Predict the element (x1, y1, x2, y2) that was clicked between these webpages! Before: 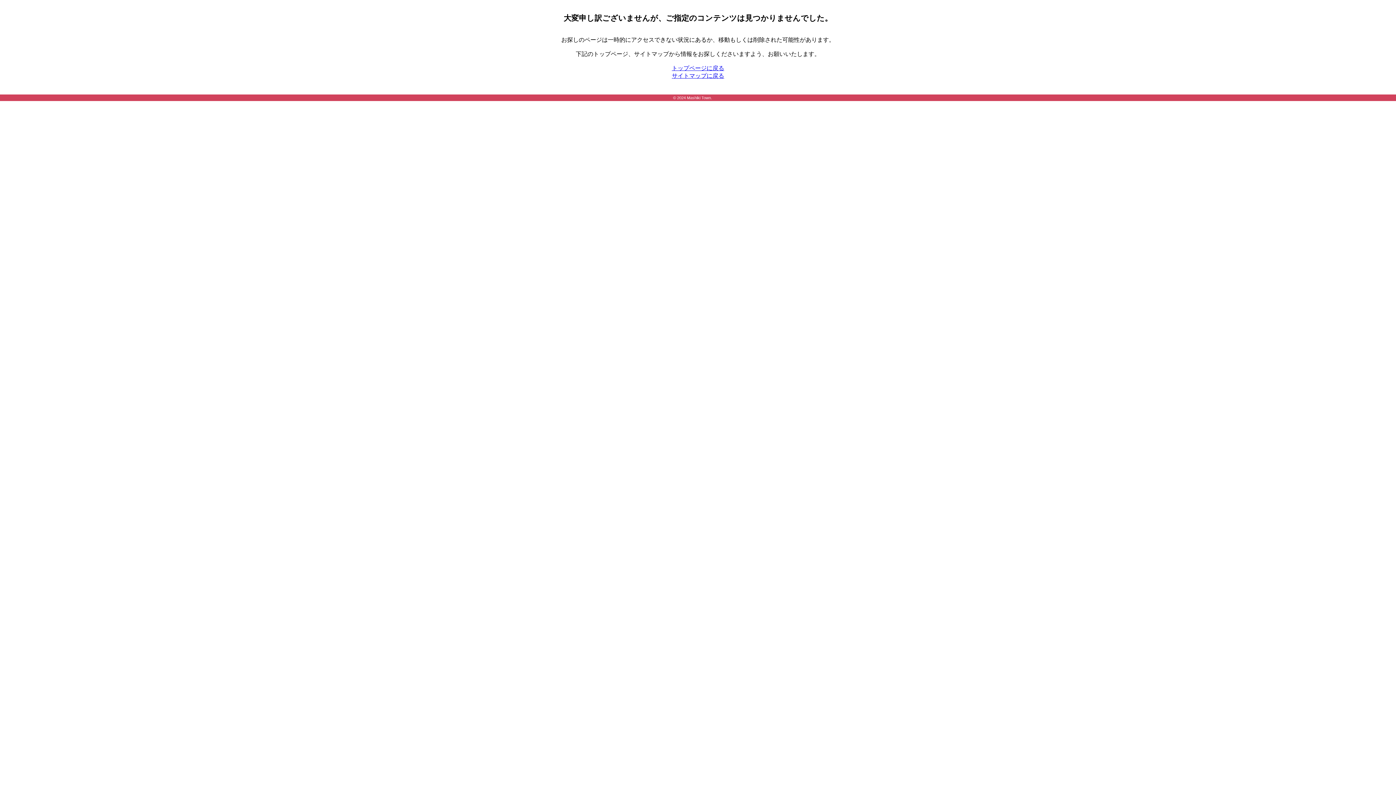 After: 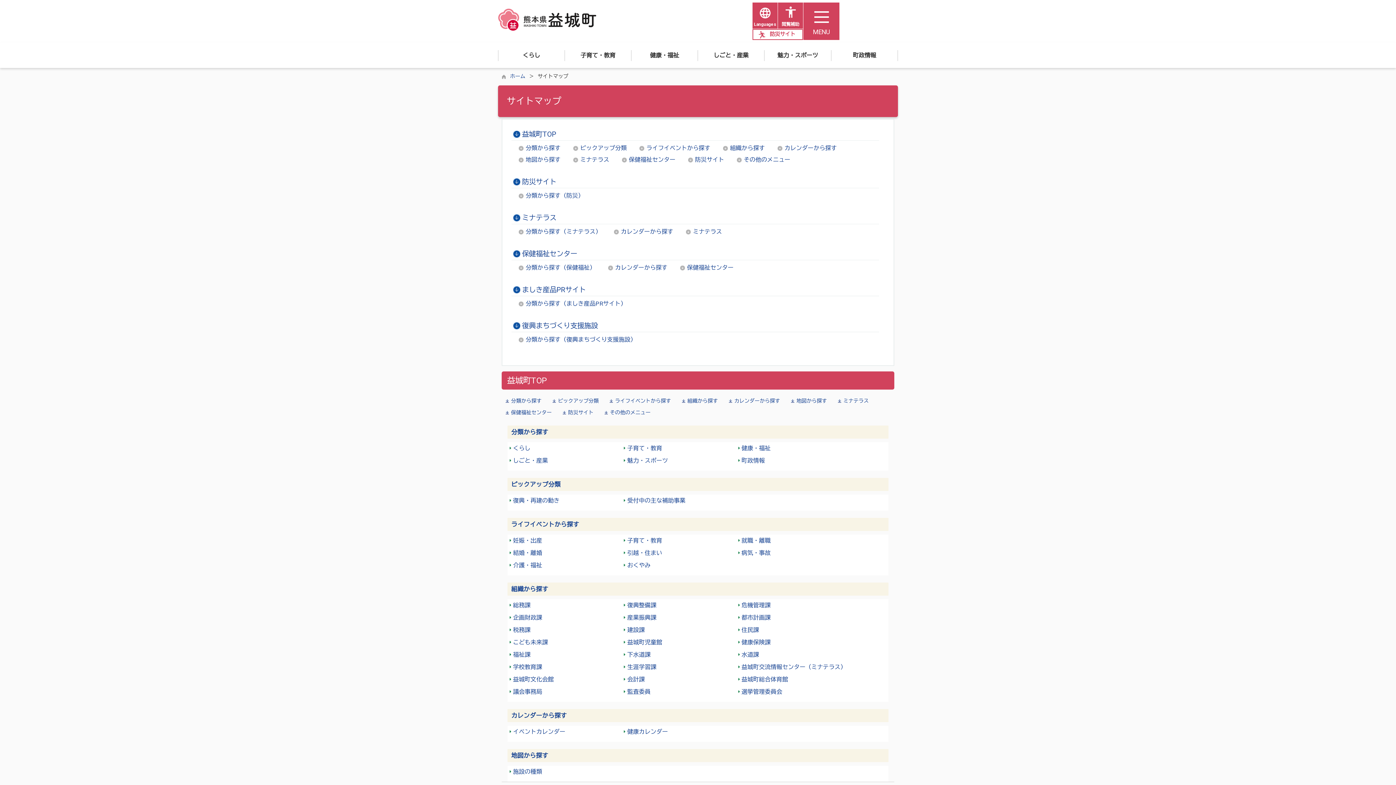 Action: label: サイトマップに戻る bbox: (672, 72, 724, 78)